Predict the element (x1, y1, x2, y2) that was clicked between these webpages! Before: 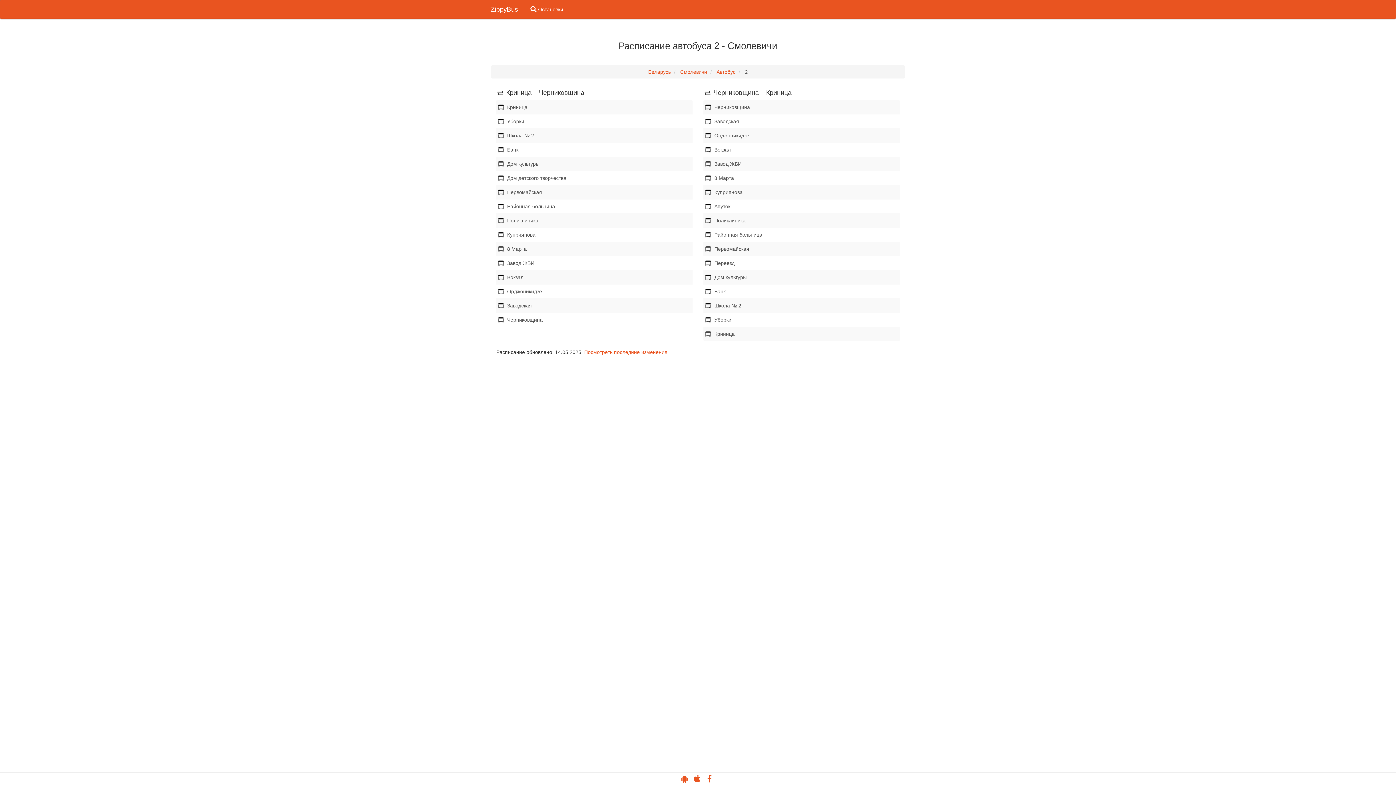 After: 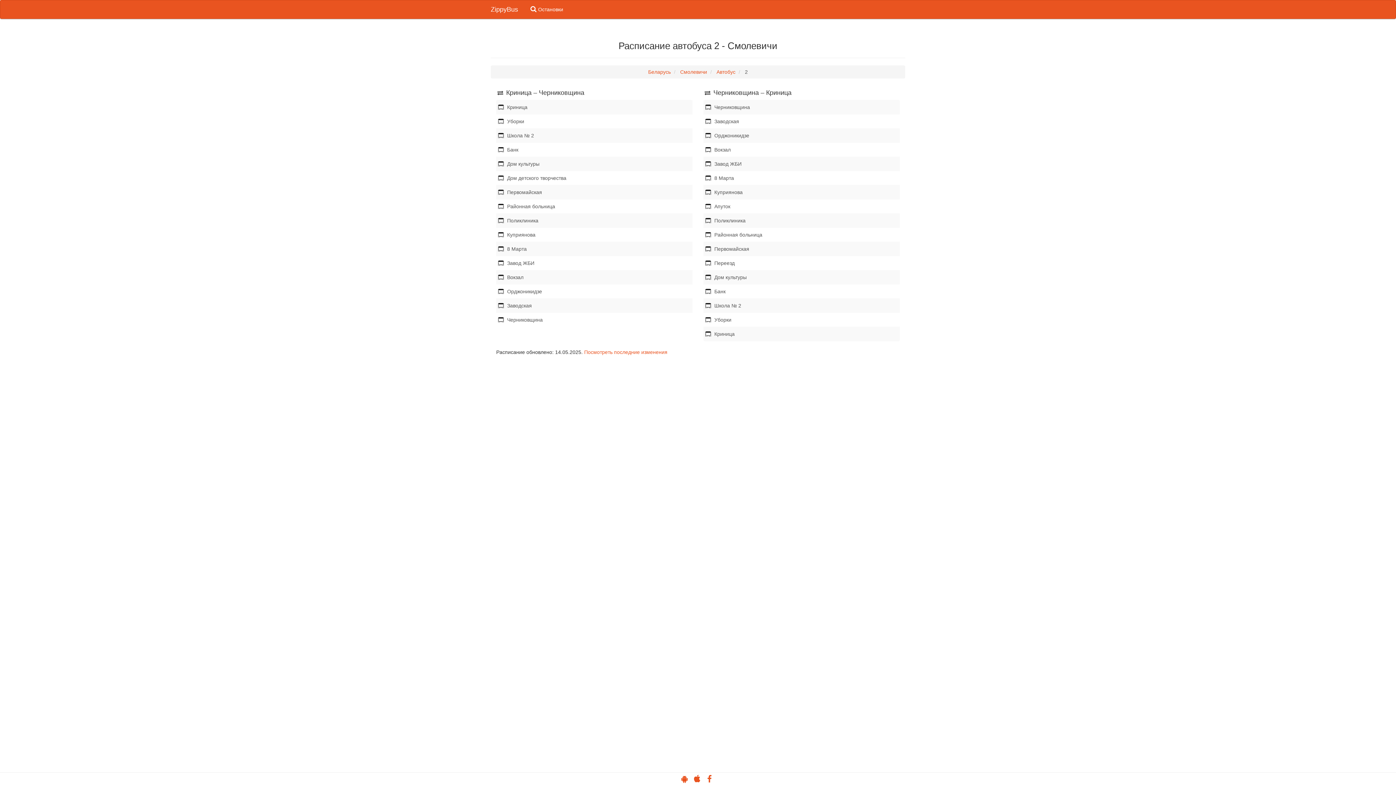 Action: bbox: (679, 777, 691, 783) label:  